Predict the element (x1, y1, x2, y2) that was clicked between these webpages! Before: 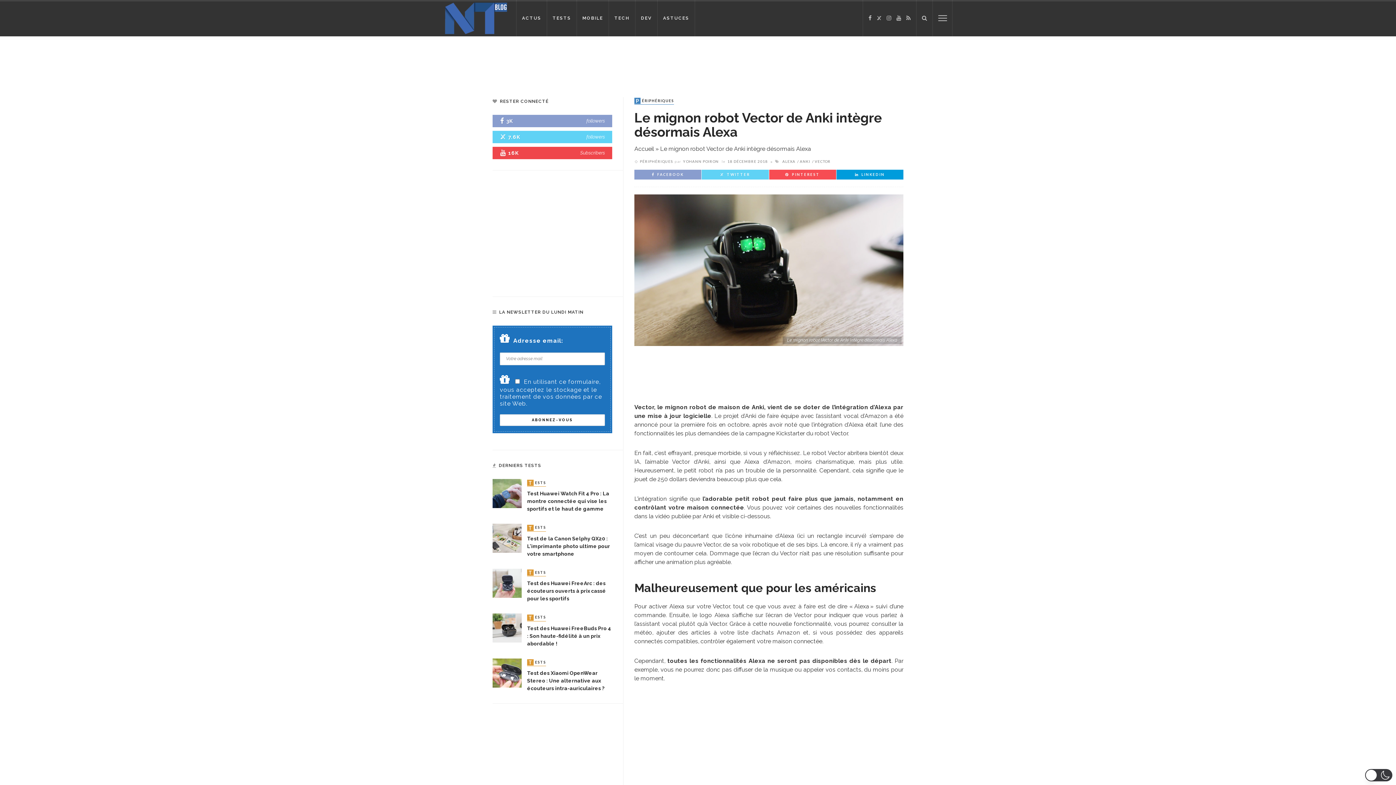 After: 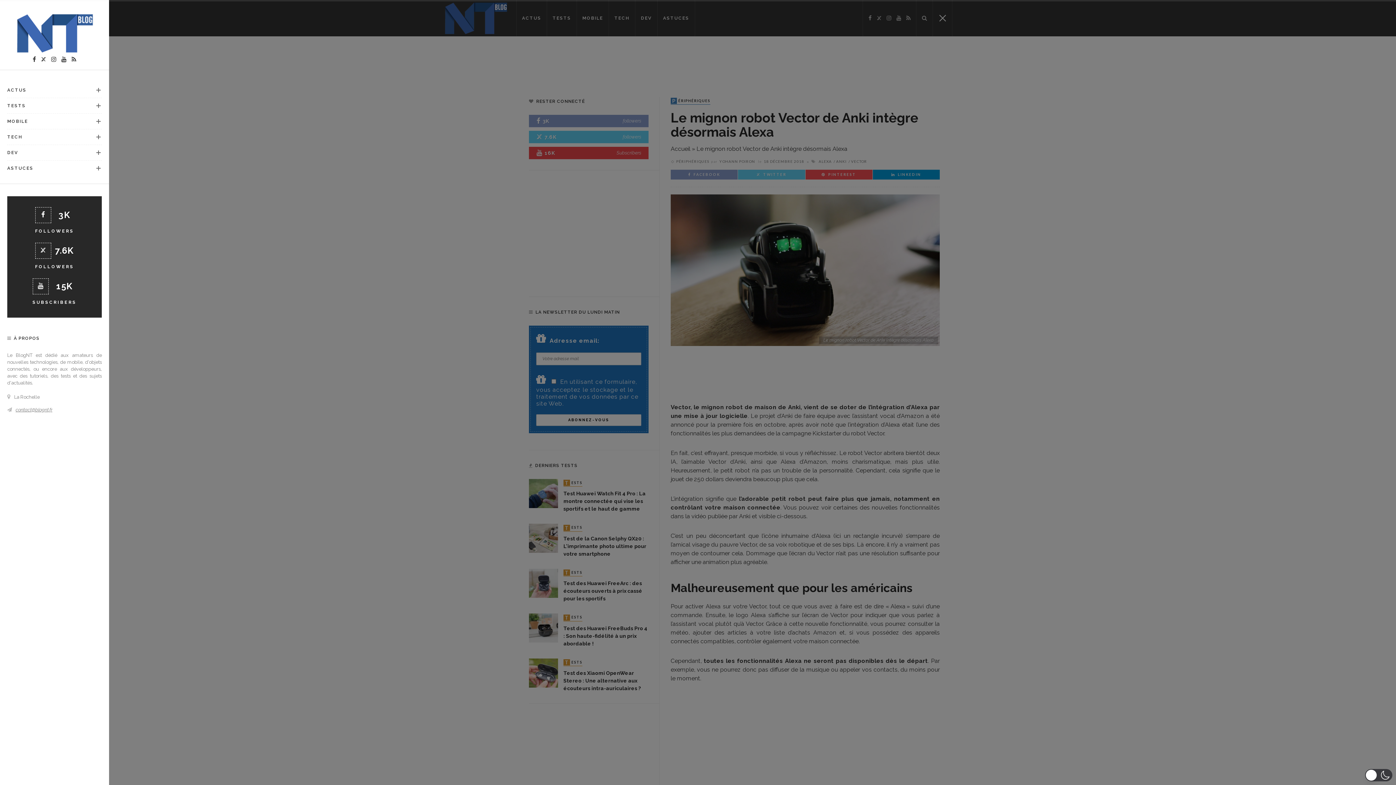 Action: bbox: (938, 13, 947, 22)